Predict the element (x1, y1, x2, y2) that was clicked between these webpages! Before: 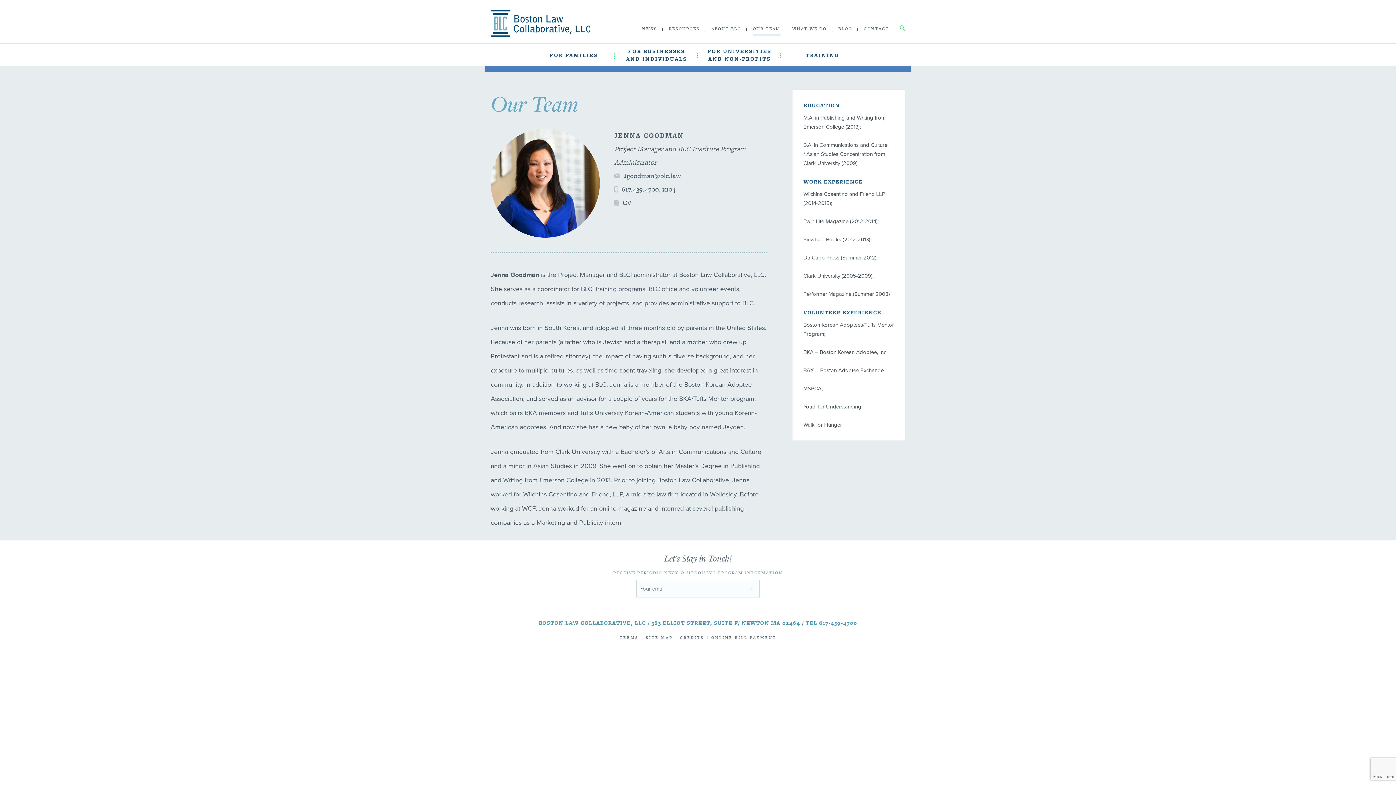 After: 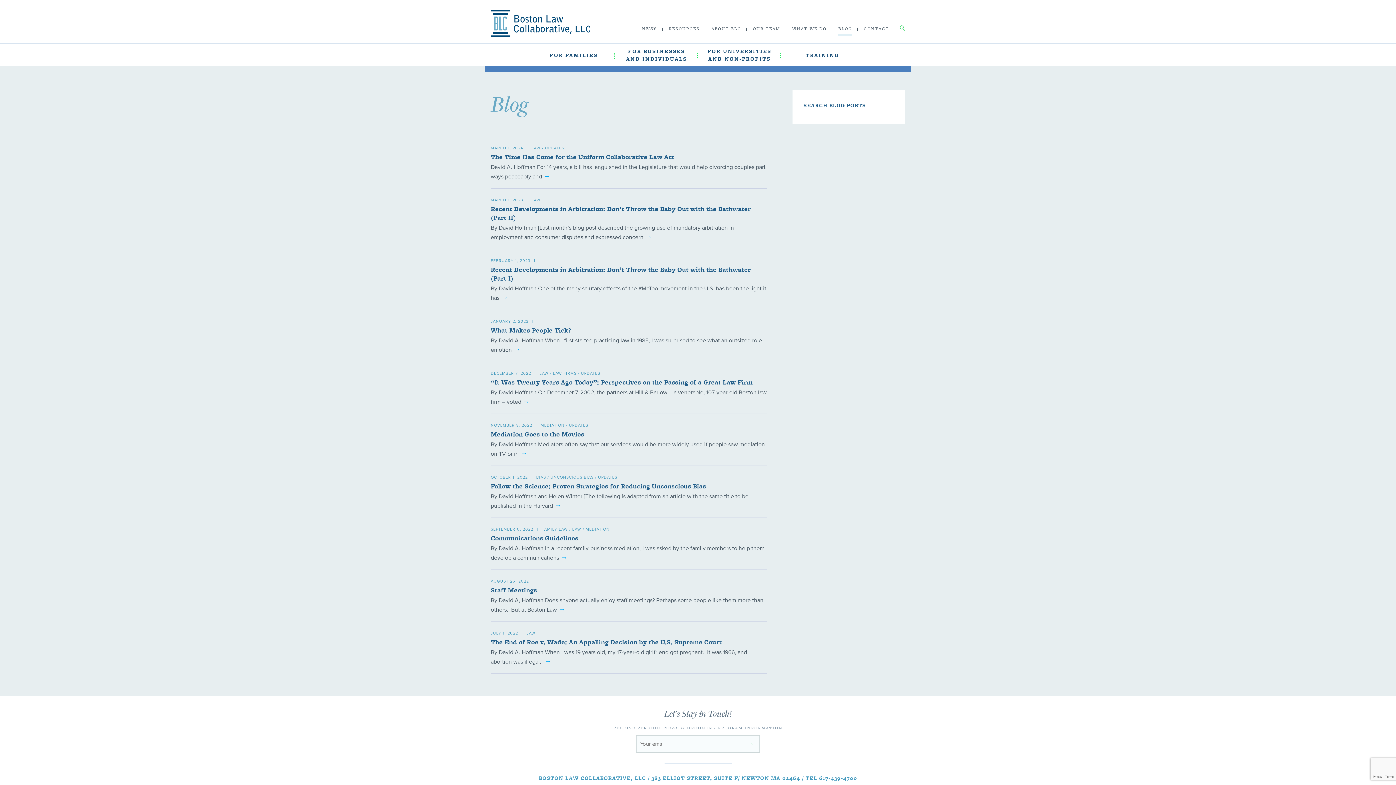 Action: label: BLOG bbox: (838, 23, 852, 35)